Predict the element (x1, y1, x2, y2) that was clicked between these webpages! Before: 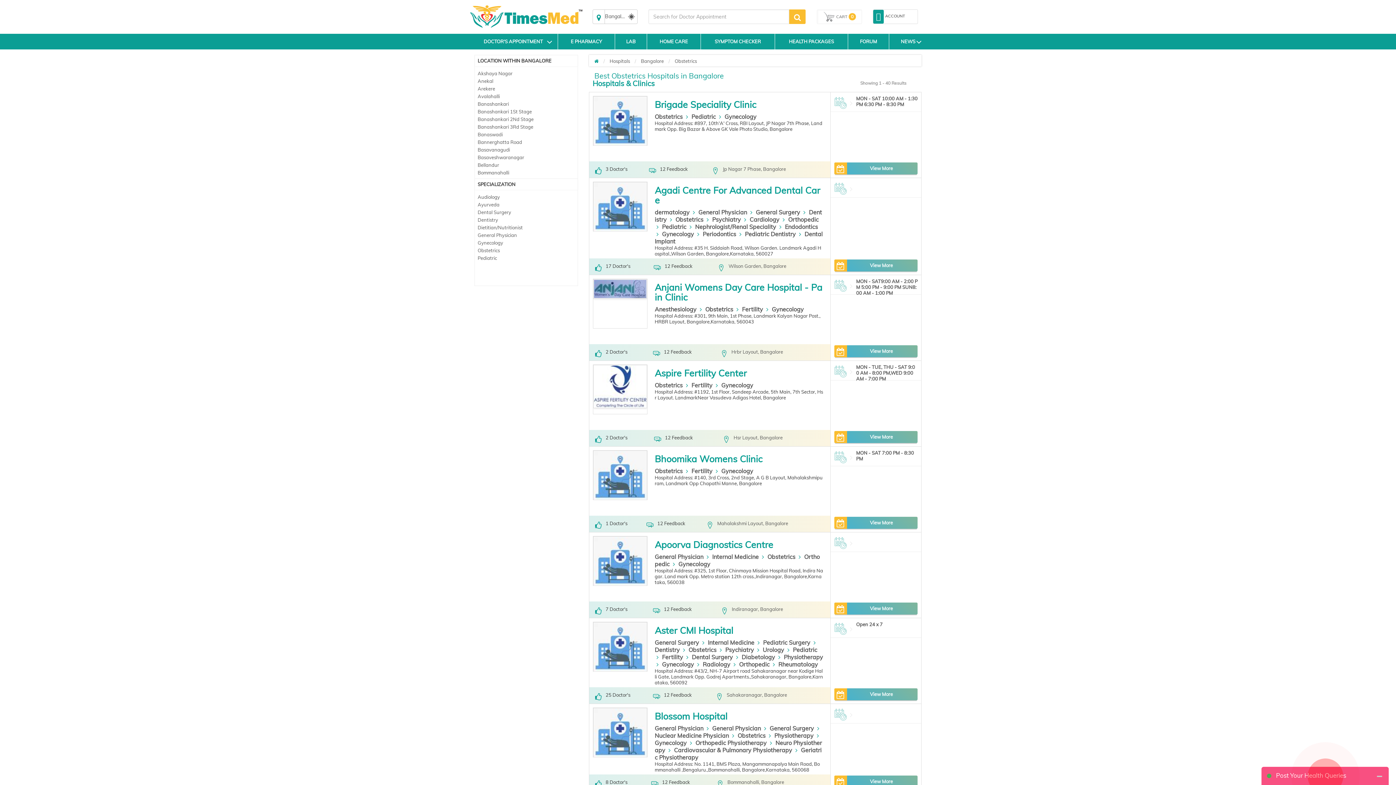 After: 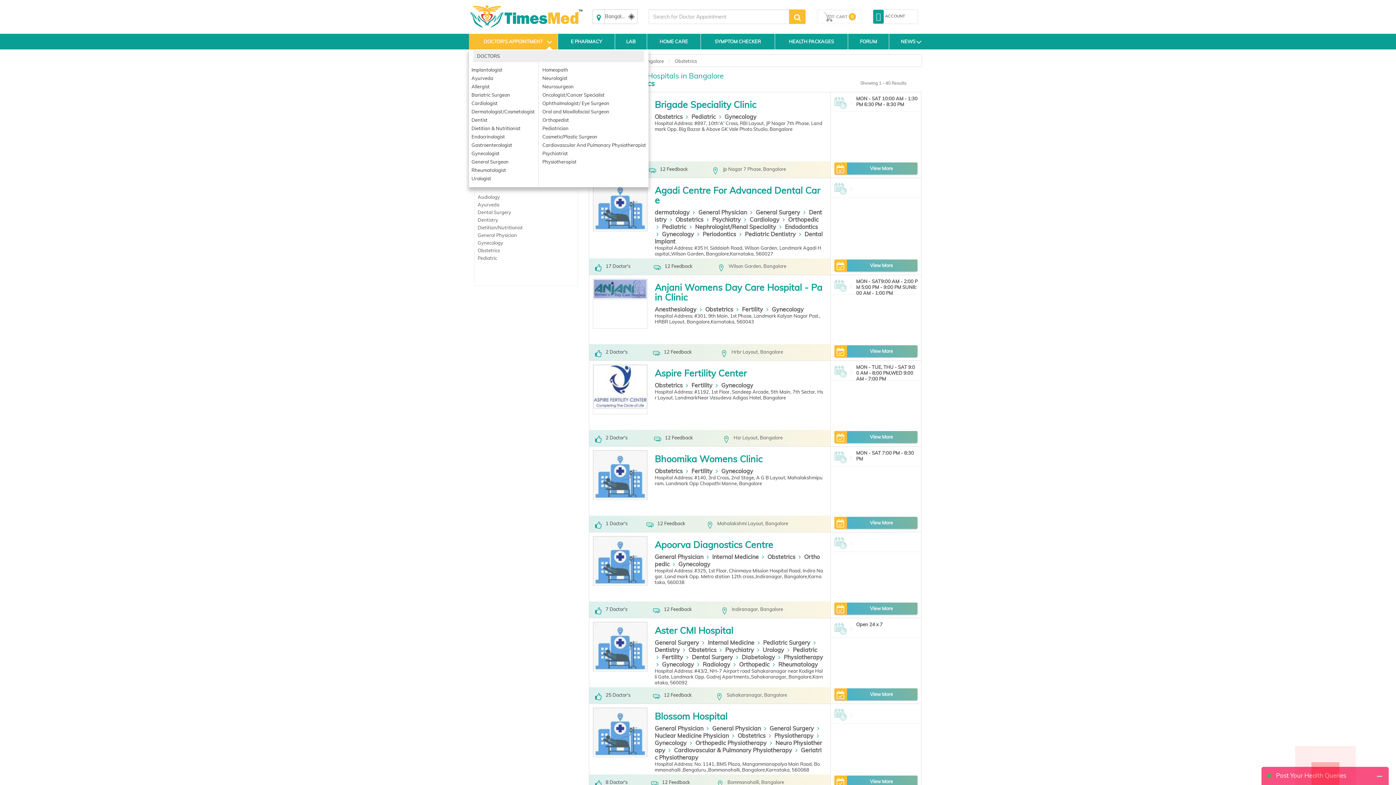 Action: label: DOCTOR'S APPOINTMENT bbox: (469, 33, 557, 49)